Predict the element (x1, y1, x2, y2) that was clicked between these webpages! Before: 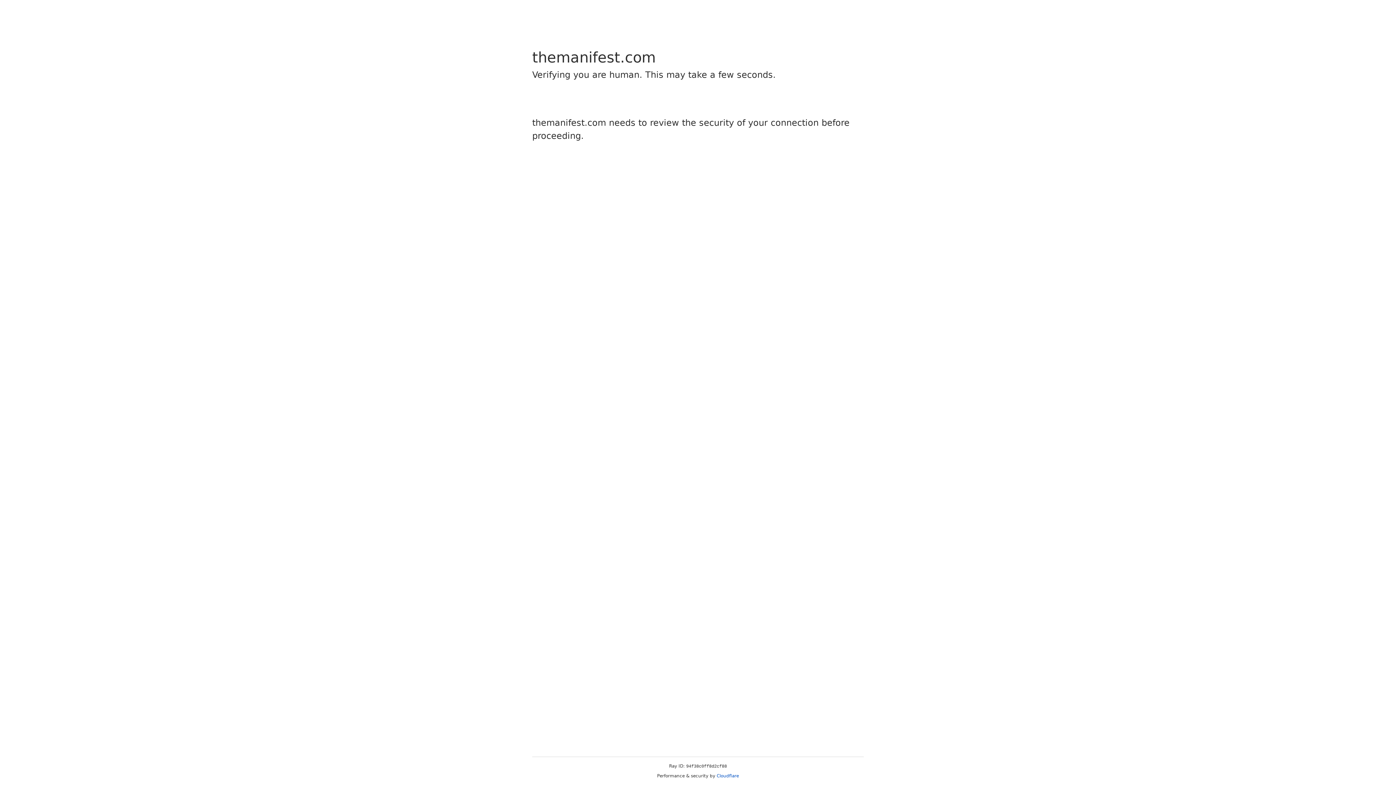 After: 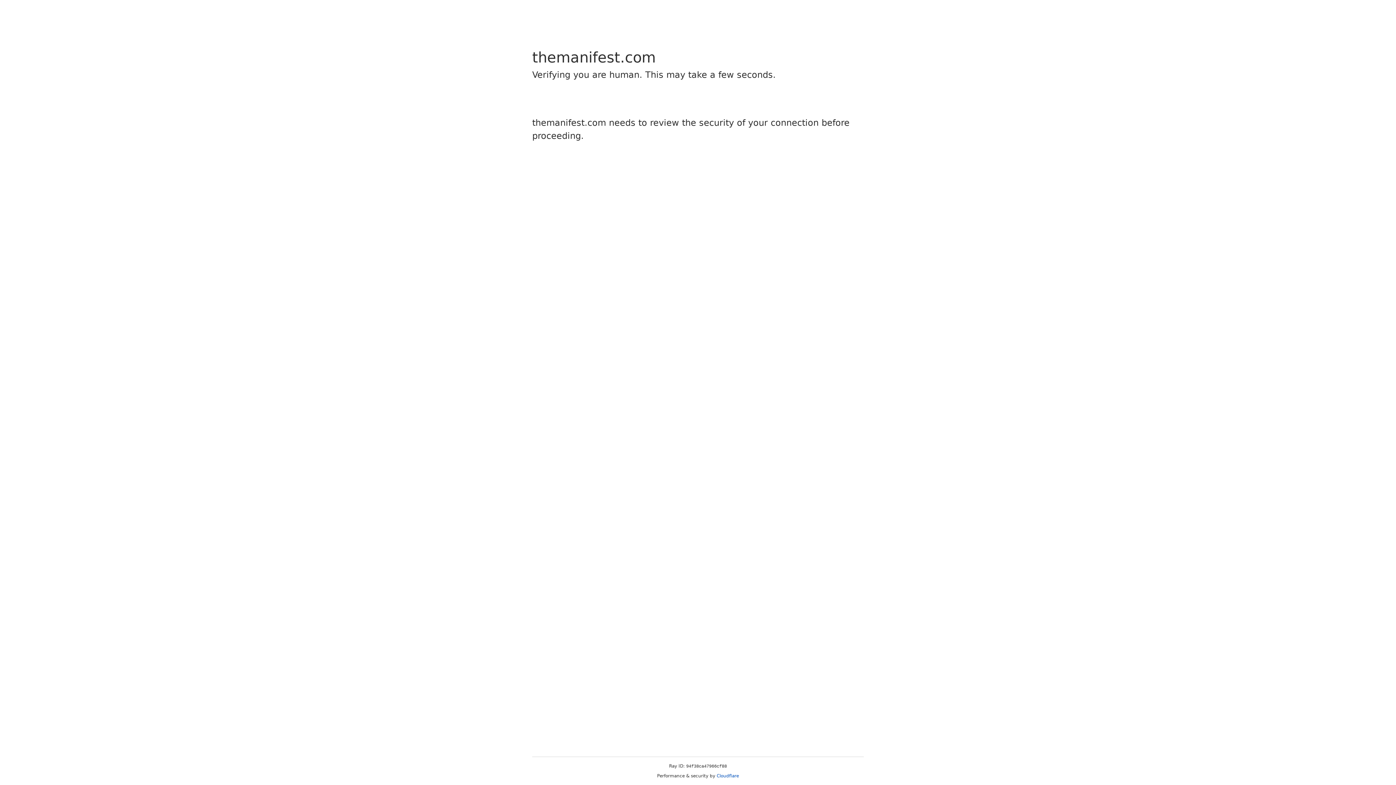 Action: bbox: (716, 773, 739, 778) label: Cloudflare